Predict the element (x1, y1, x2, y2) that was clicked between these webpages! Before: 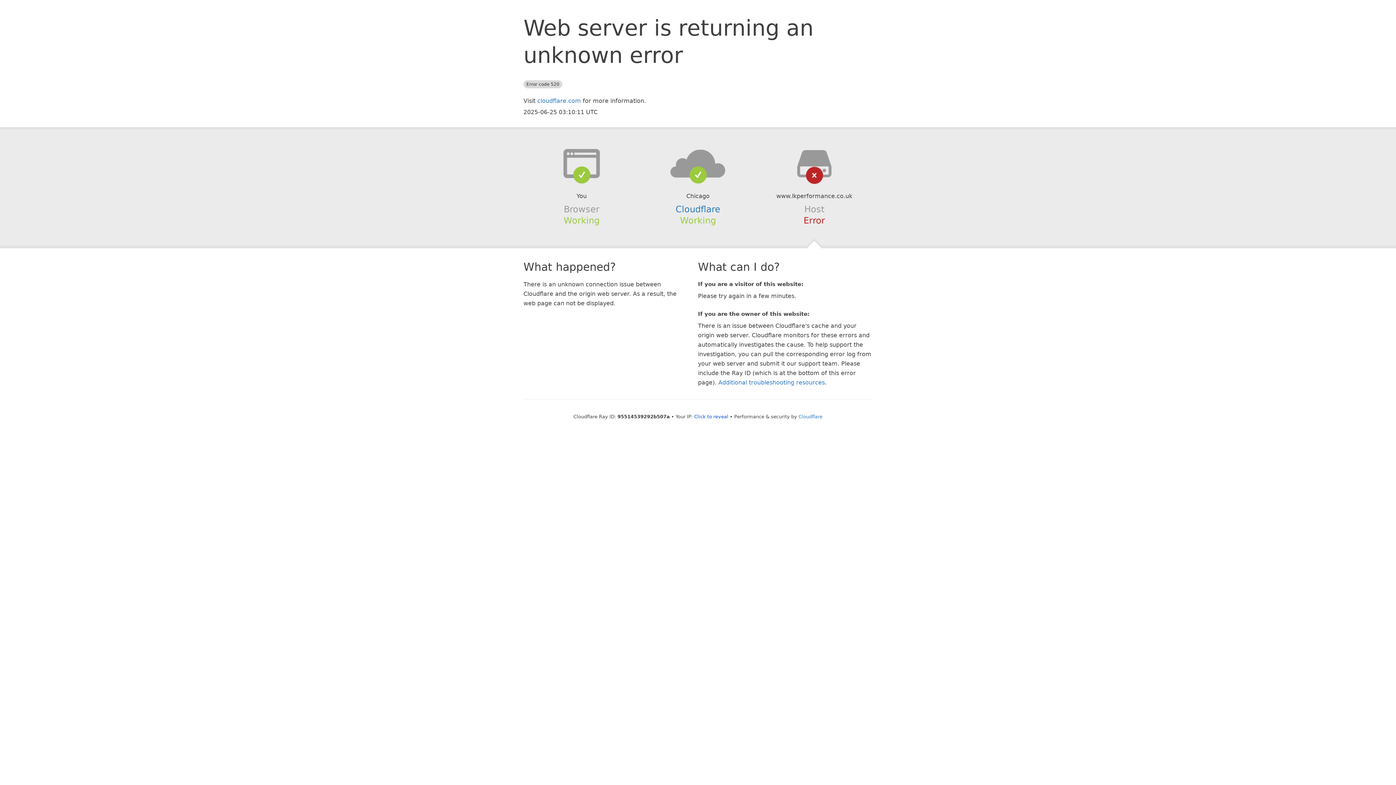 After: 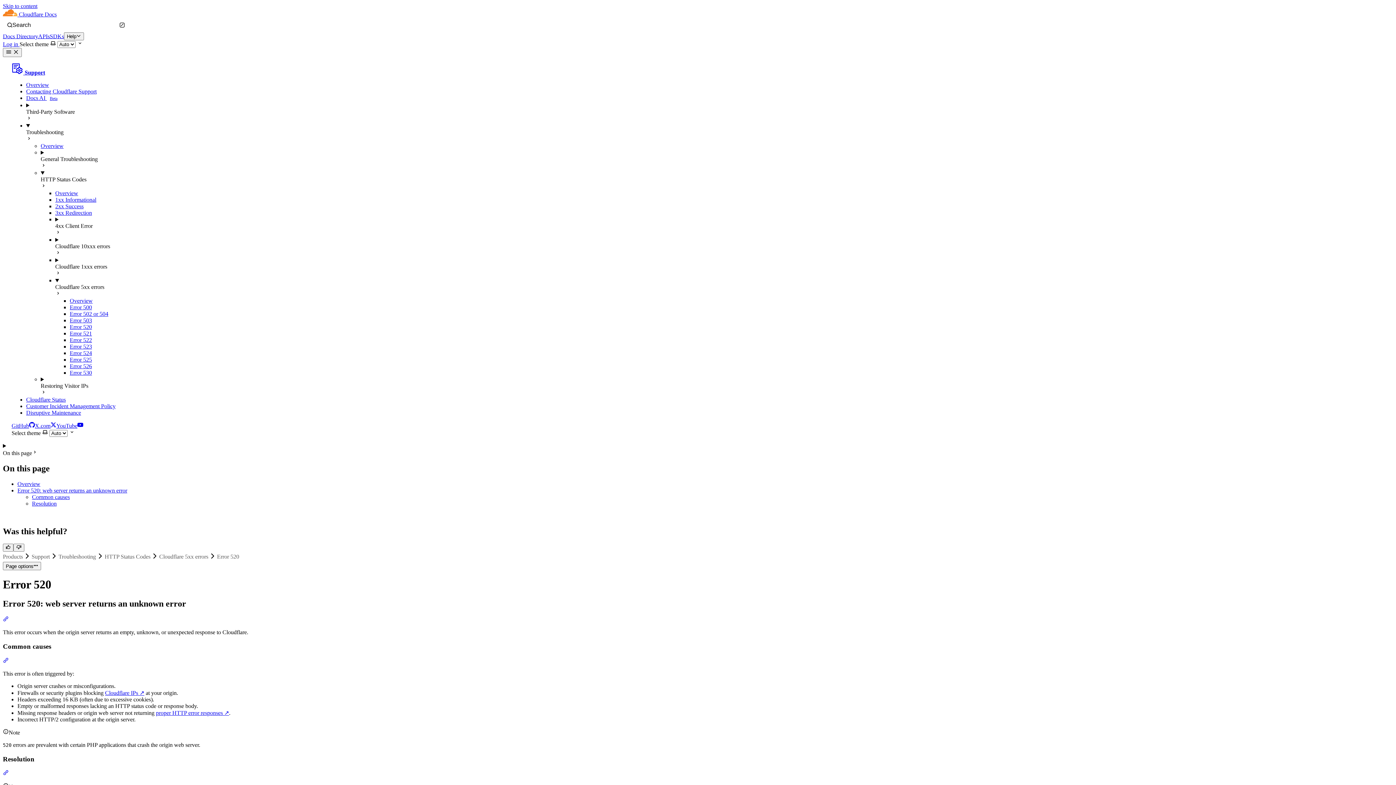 Action: label: Additional troubleshooting resources bbox: (718, 379, 825, 386)